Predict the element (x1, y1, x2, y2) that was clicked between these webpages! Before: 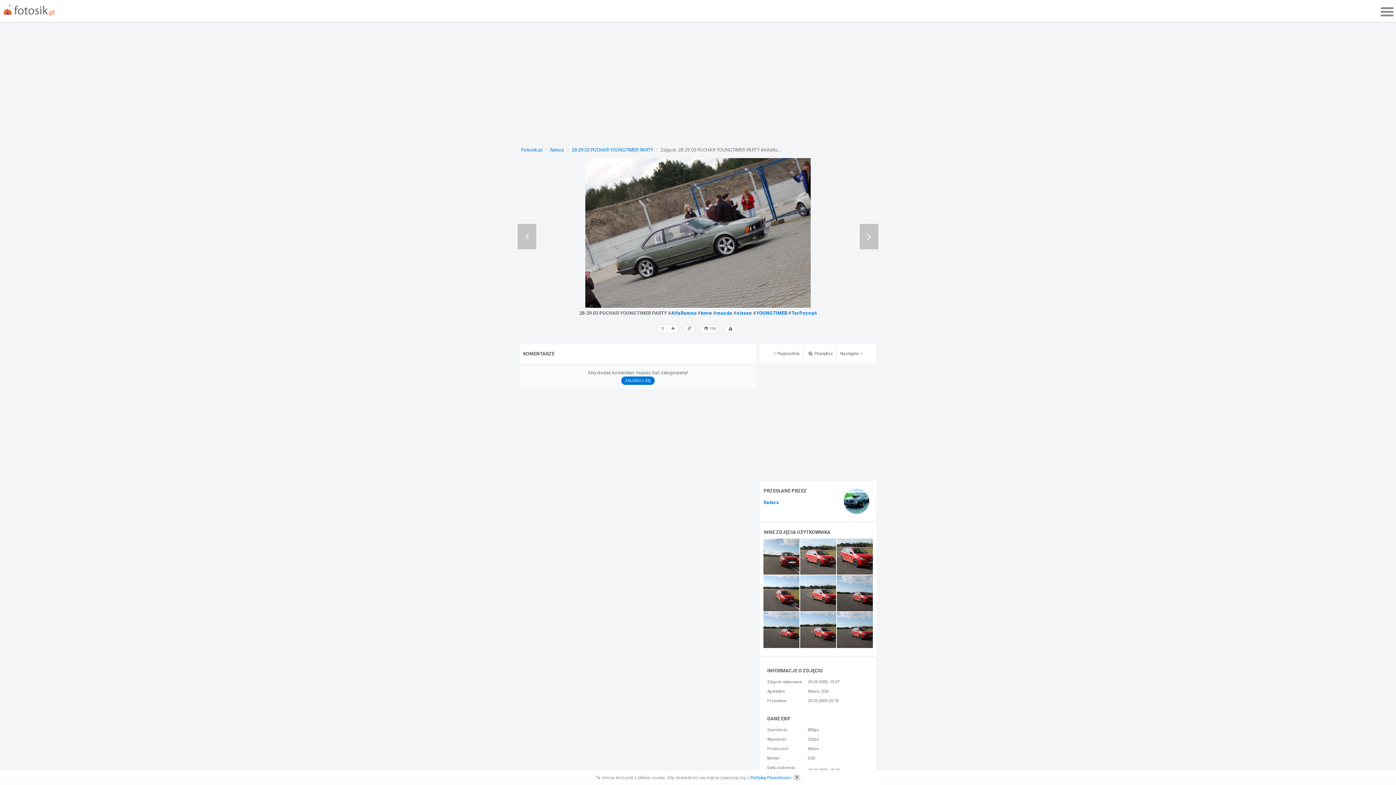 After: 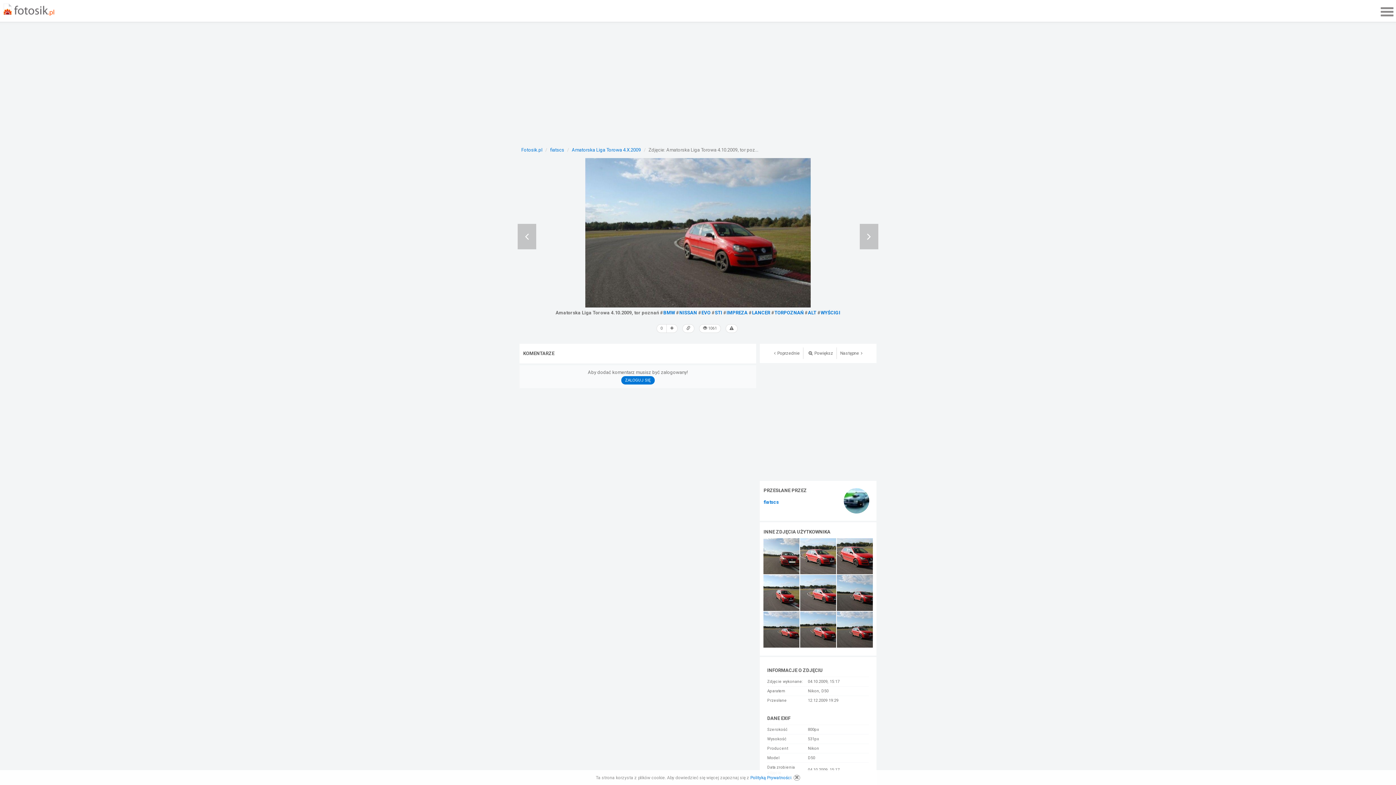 Action: bbox: (837, 627, 873, 632)